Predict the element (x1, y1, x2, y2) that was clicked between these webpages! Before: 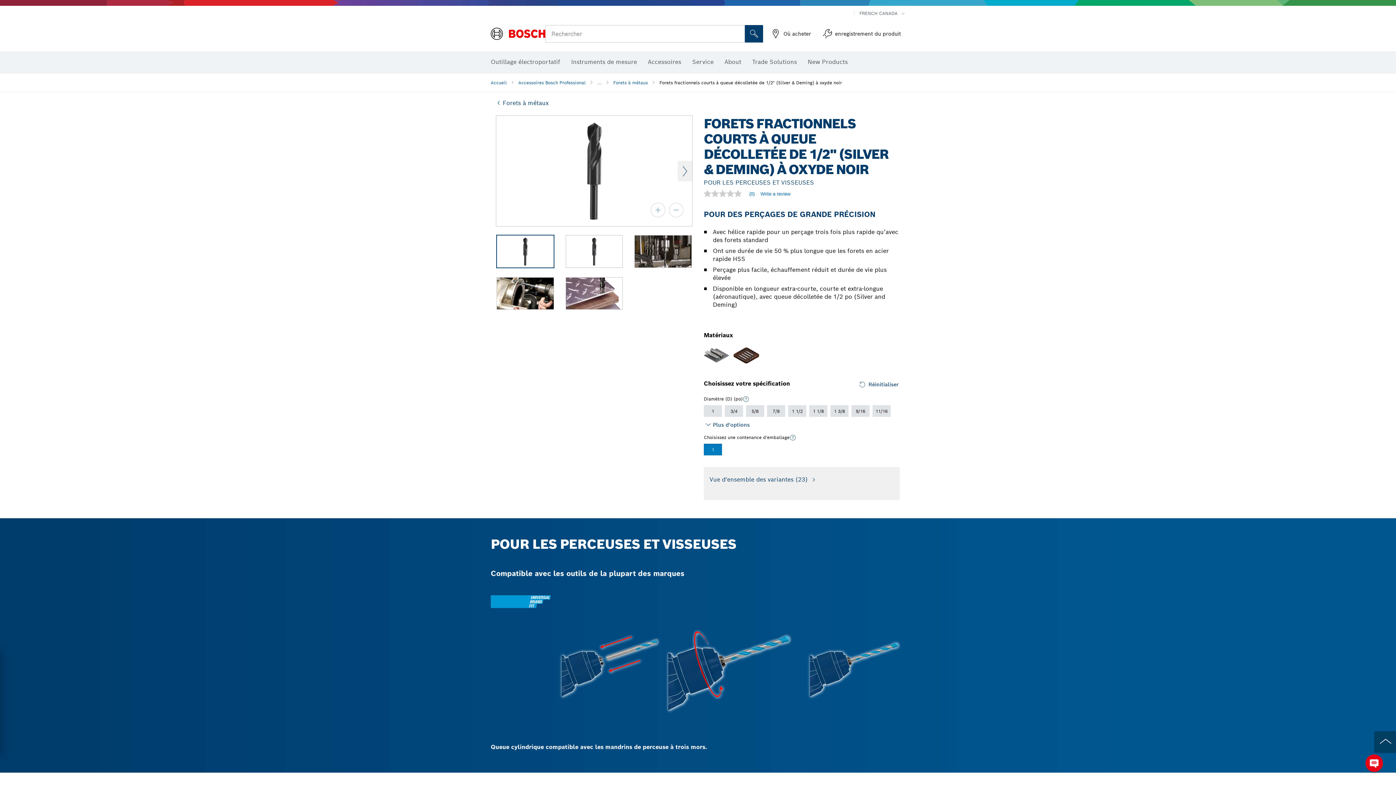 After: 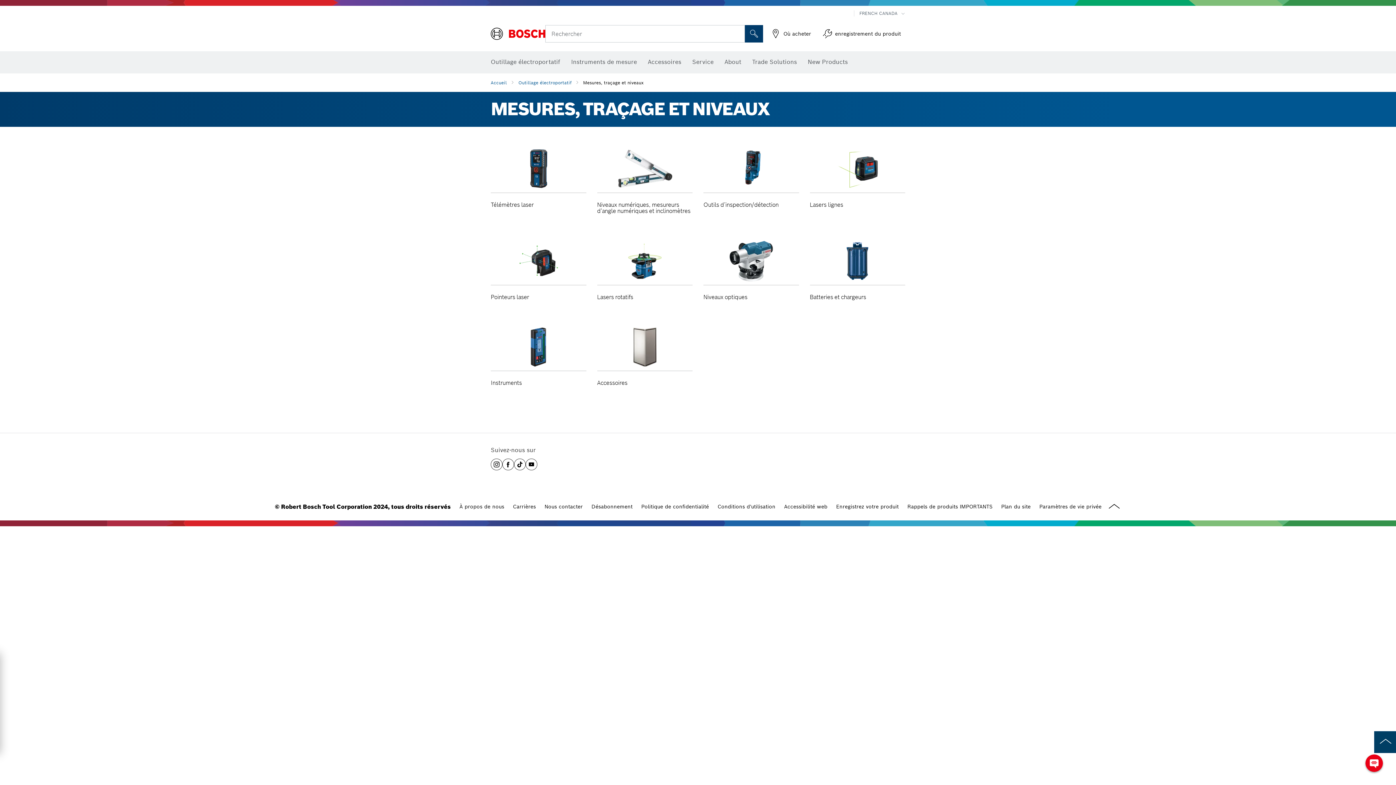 Action: label: Instruments de mesure bbox: (571, 54, 637, 70)